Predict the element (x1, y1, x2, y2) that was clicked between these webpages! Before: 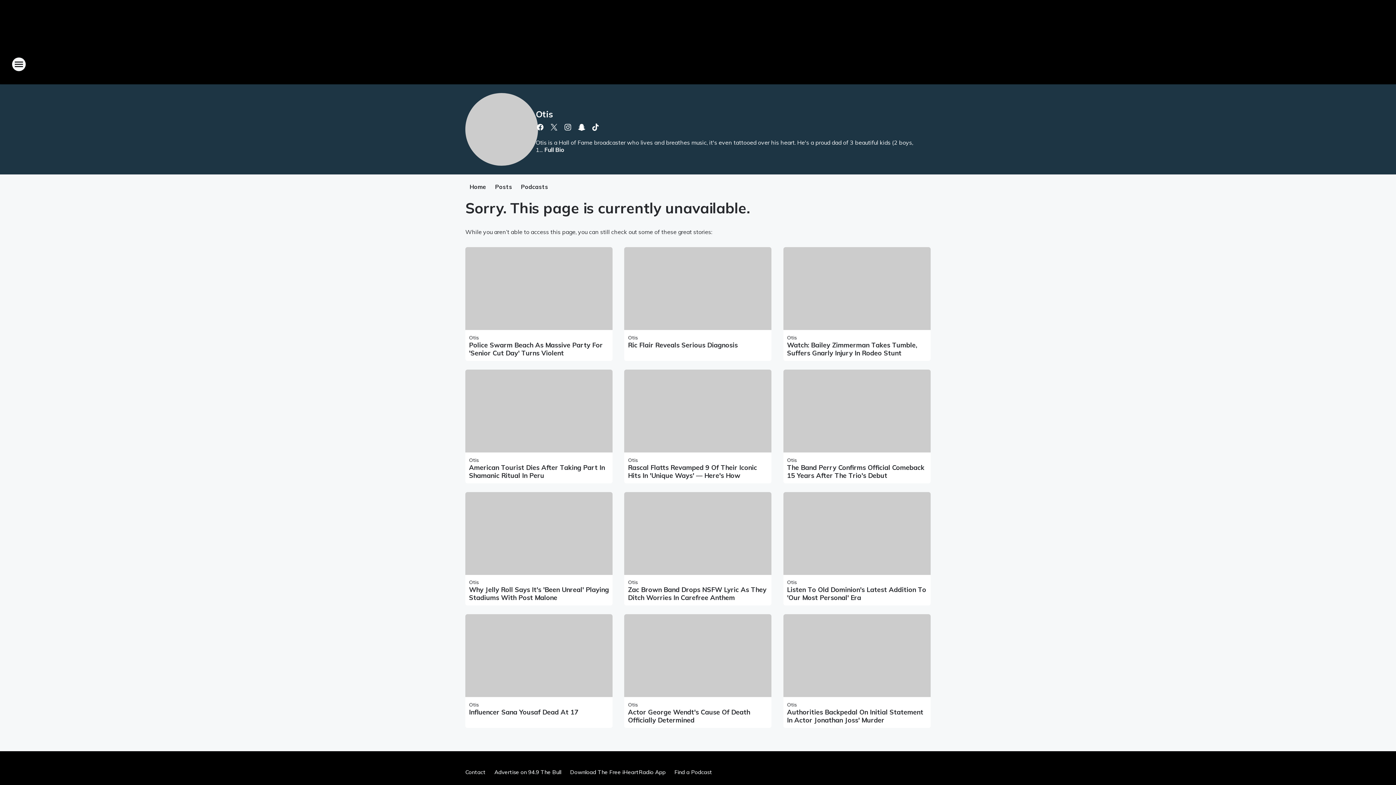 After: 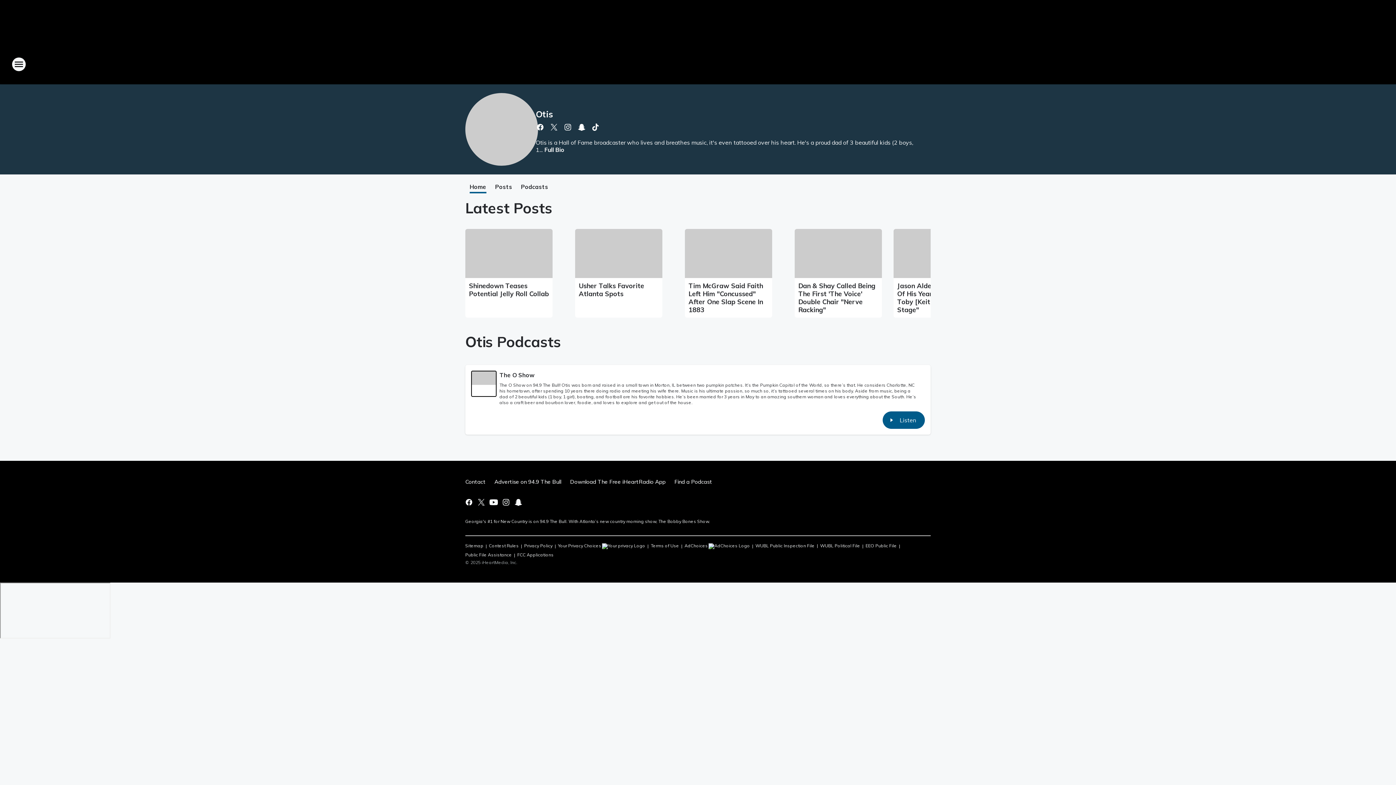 Action: bbox: (469, 579, 478, 585) label: Otis